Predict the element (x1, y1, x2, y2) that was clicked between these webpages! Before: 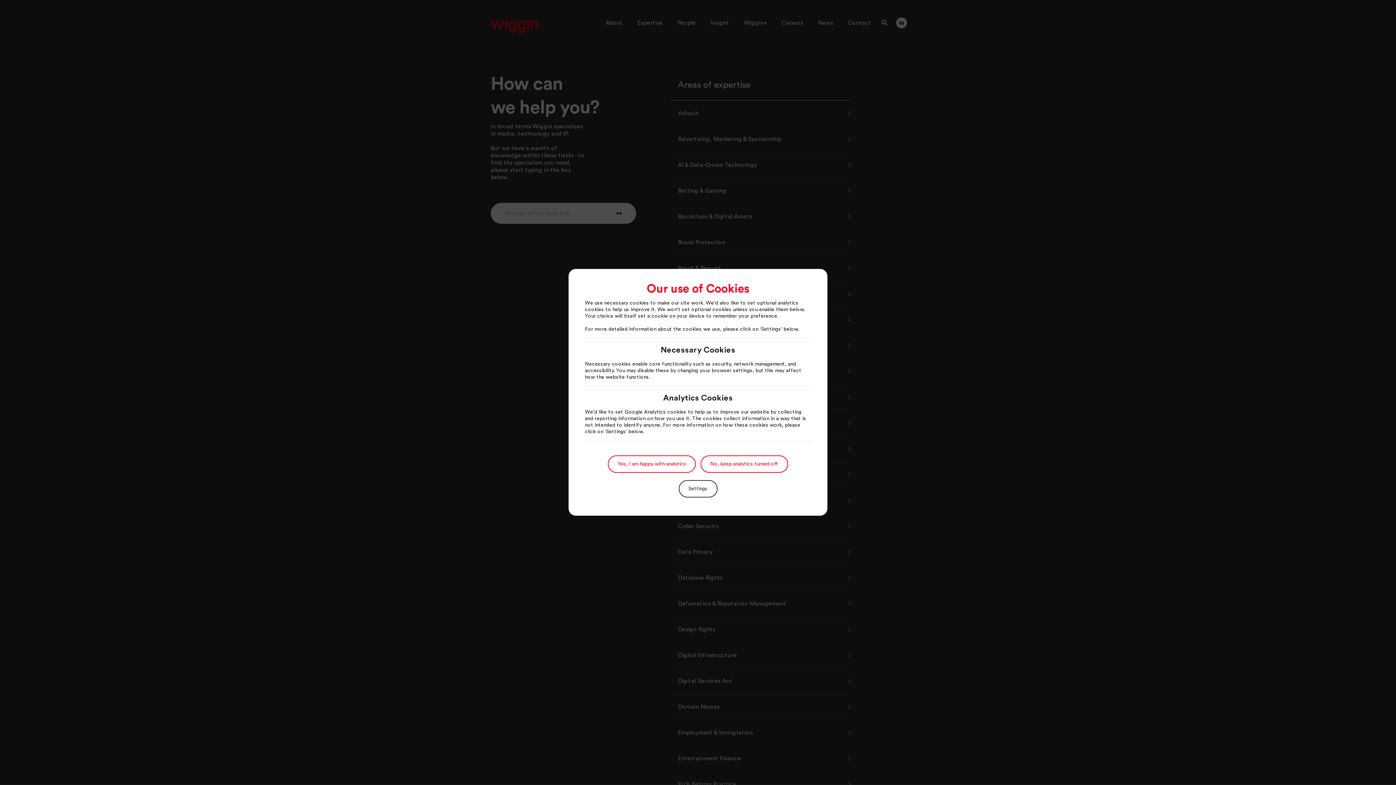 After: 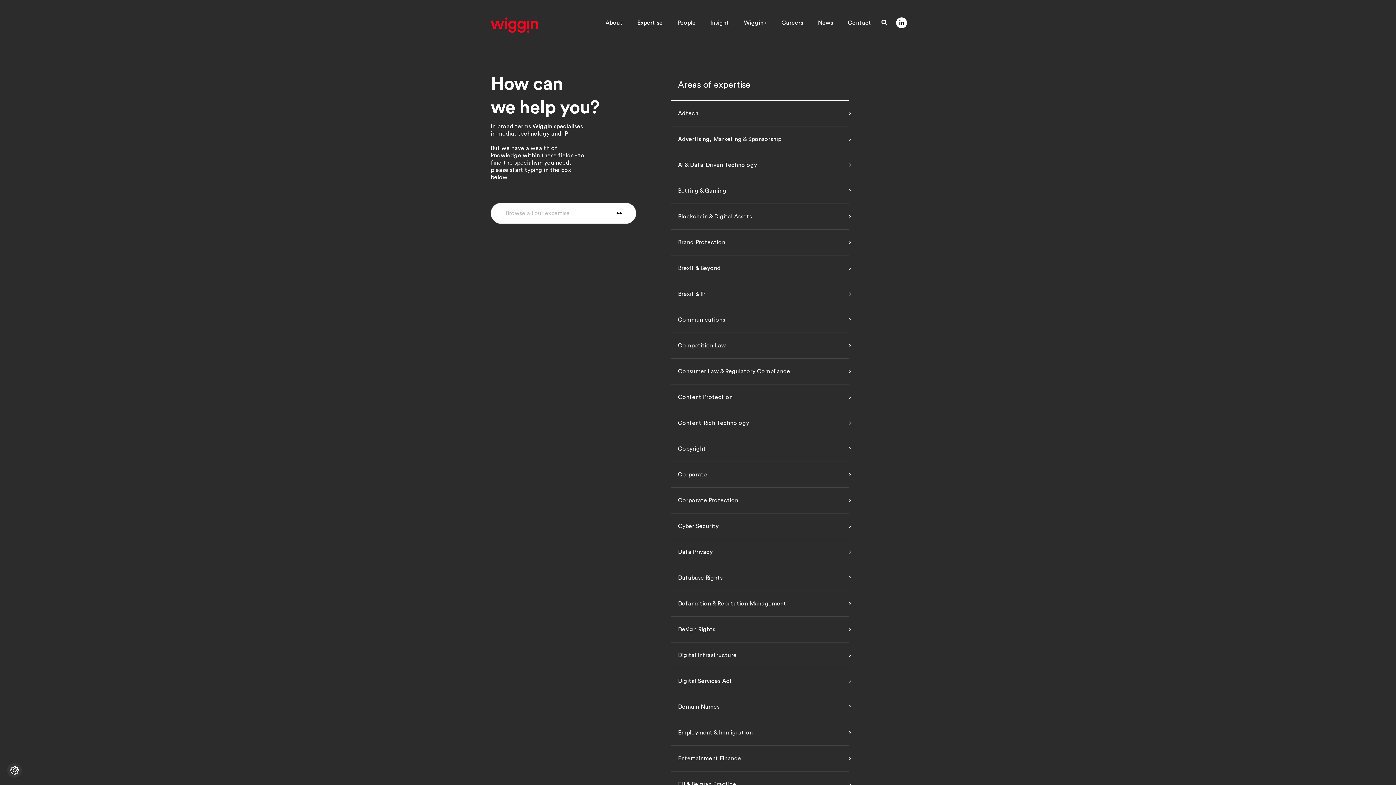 Action: bbox: (608, 455, 696, 473) label: Yes, I am happy with analytics